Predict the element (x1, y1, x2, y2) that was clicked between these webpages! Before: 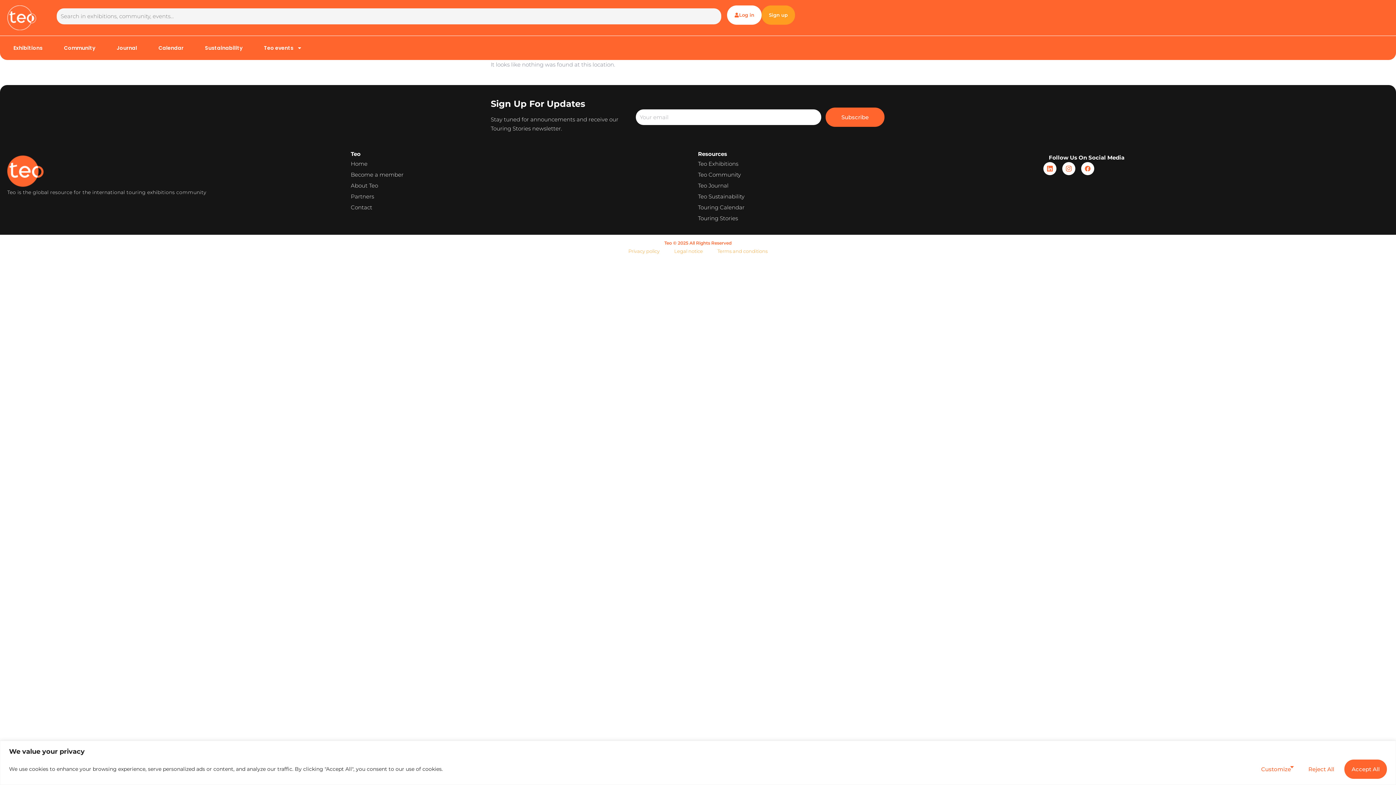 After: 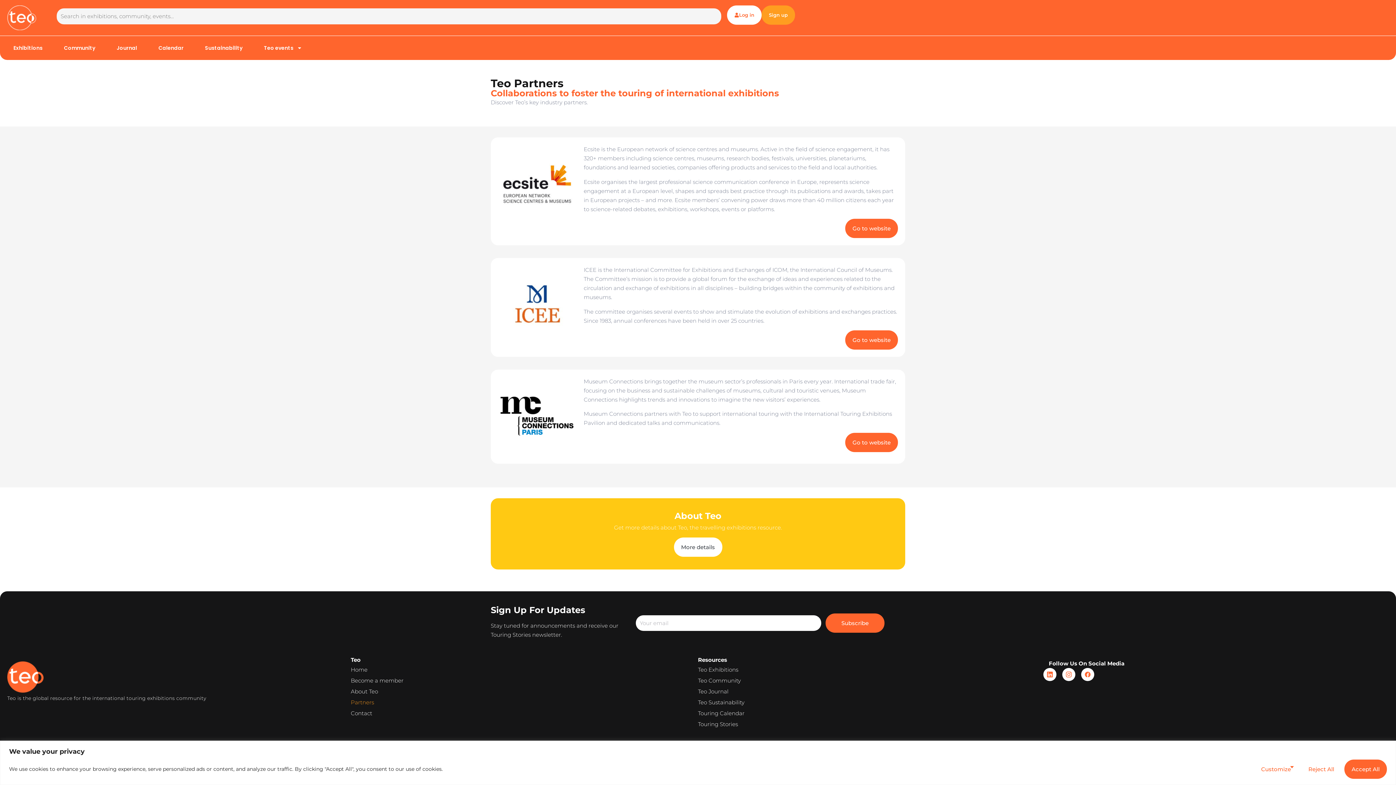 Action: bbox: (350, 191, 698, 202) label: Partners